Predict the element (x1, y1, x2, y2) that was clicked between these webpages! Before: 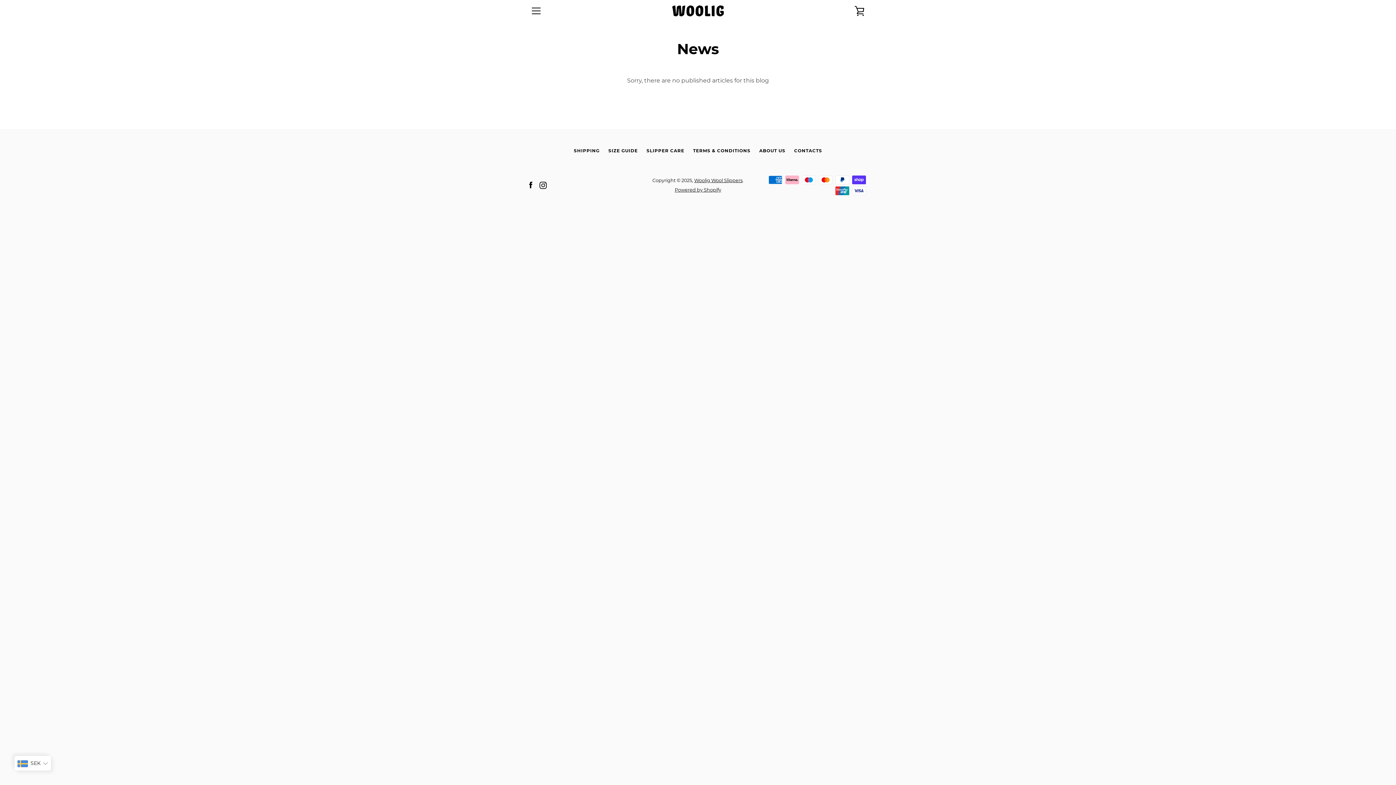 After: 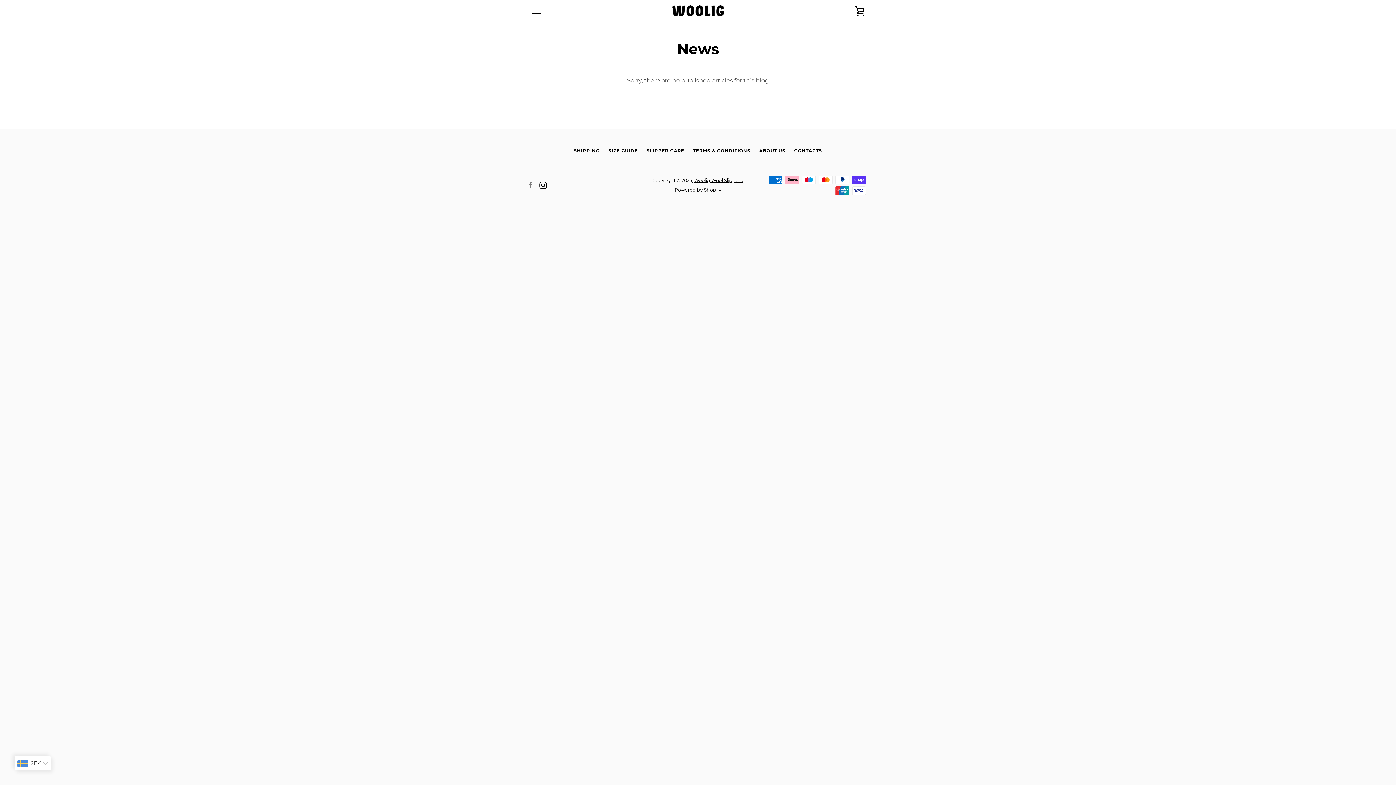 Action: bbox: (527, 181, 534, 188) label: Facebook